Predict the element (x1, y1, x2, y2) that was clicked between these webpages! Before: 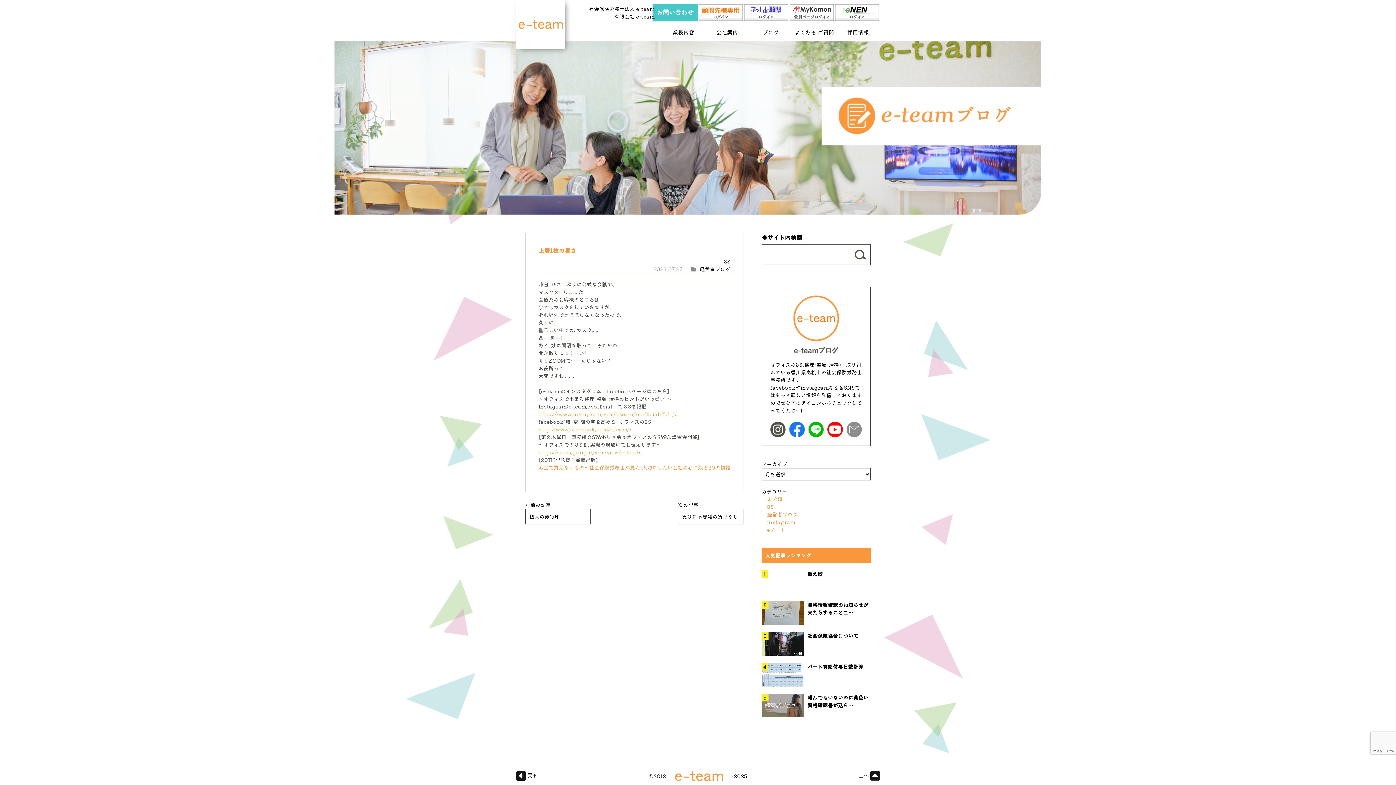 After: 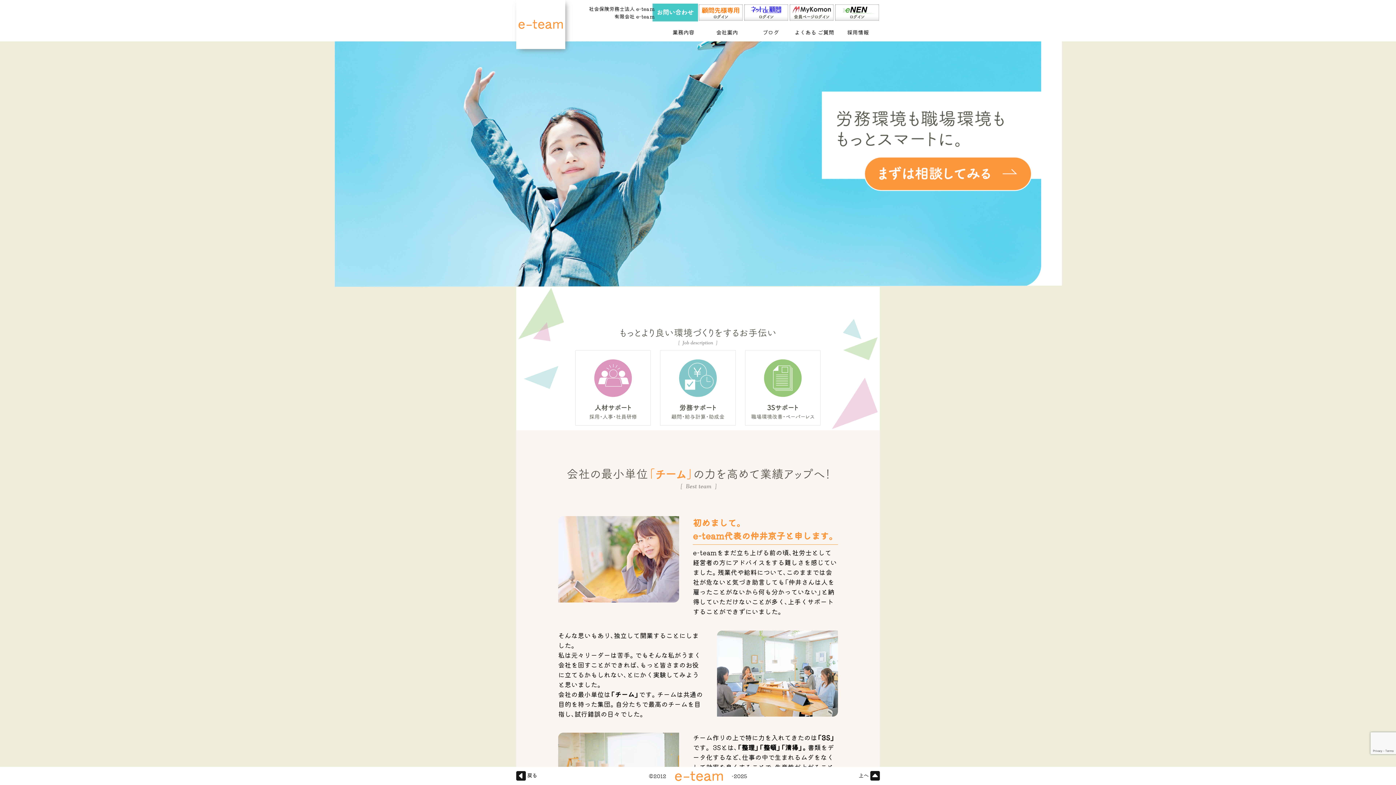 Action: bbox: (518, 1, 563, 47)